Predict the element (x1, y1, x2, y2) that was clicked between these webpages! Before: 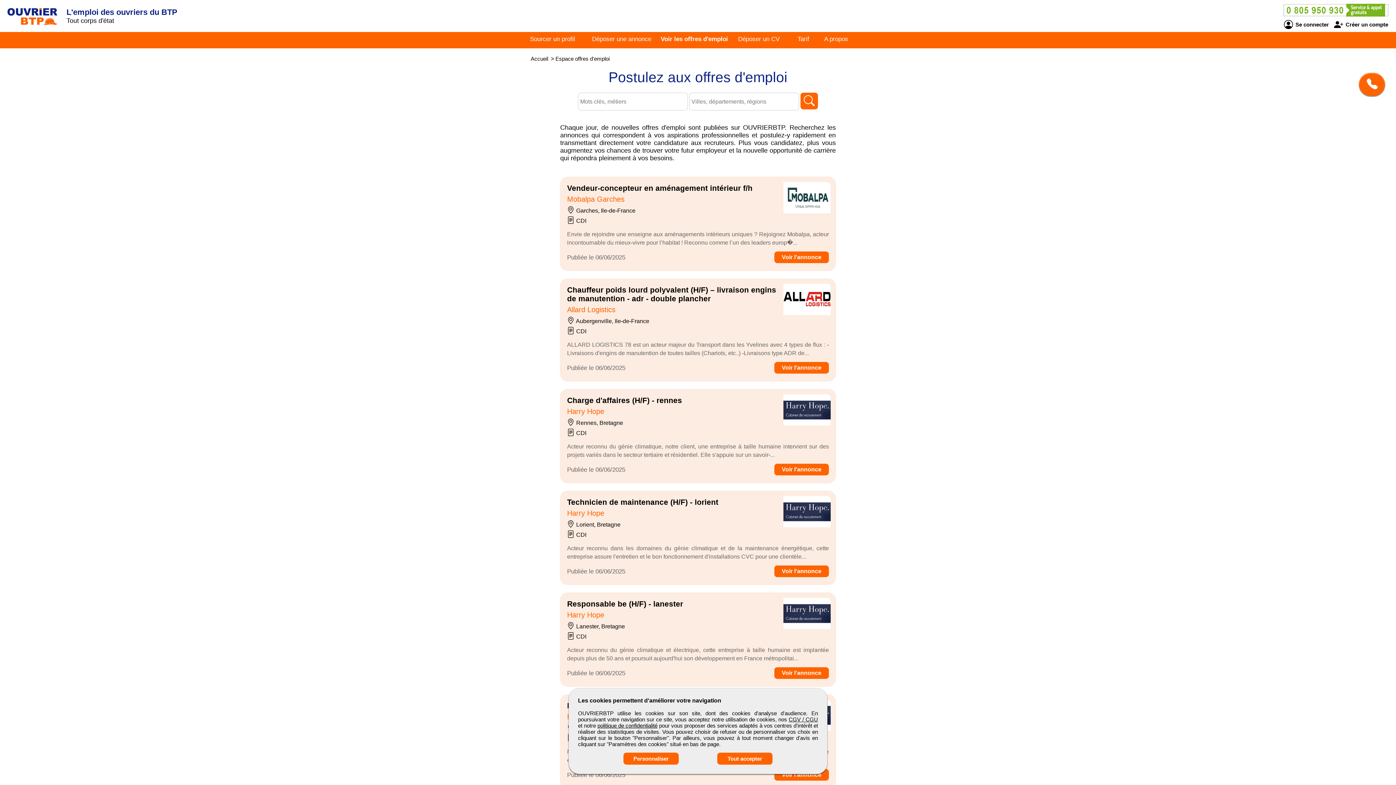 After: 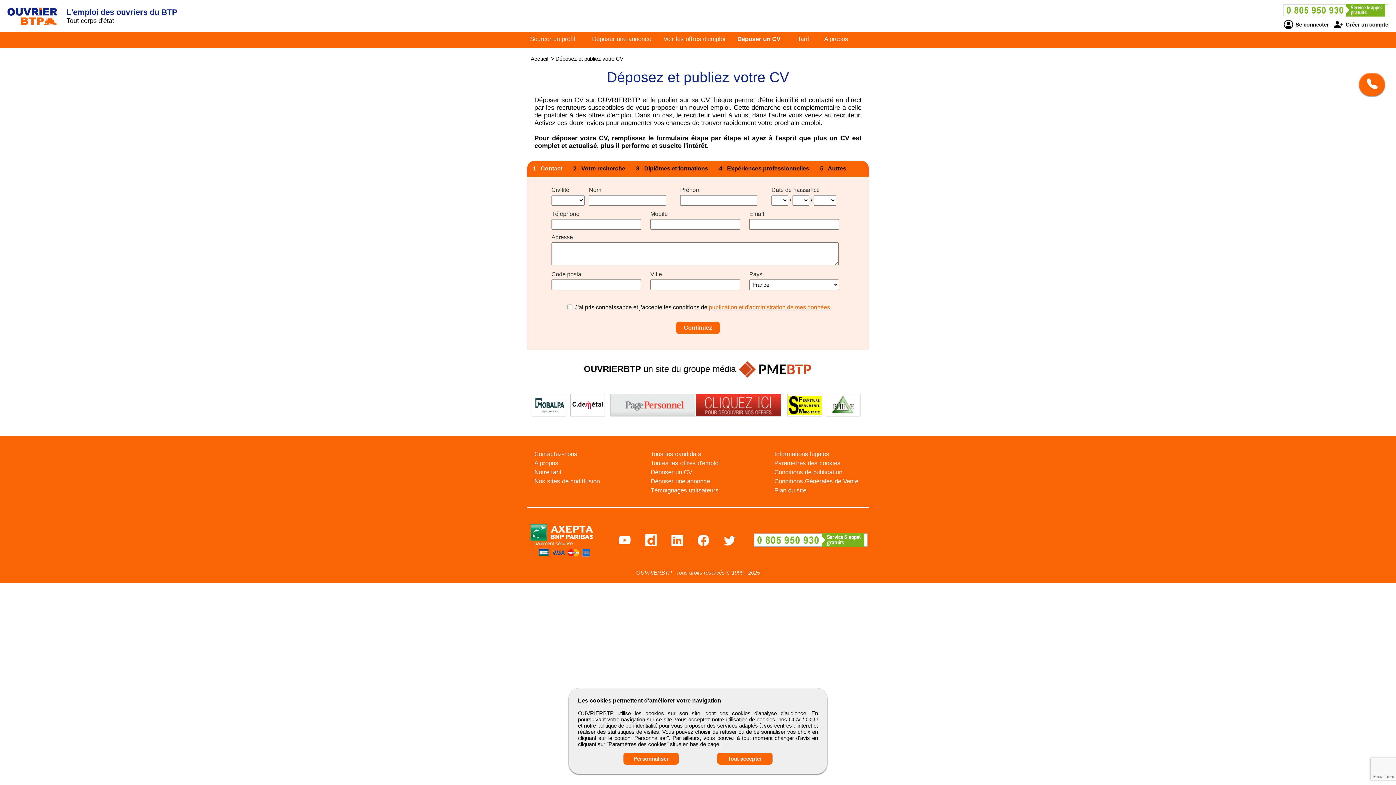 Action: bbox: (738, 35, 779, 42) label: Déposer un CV